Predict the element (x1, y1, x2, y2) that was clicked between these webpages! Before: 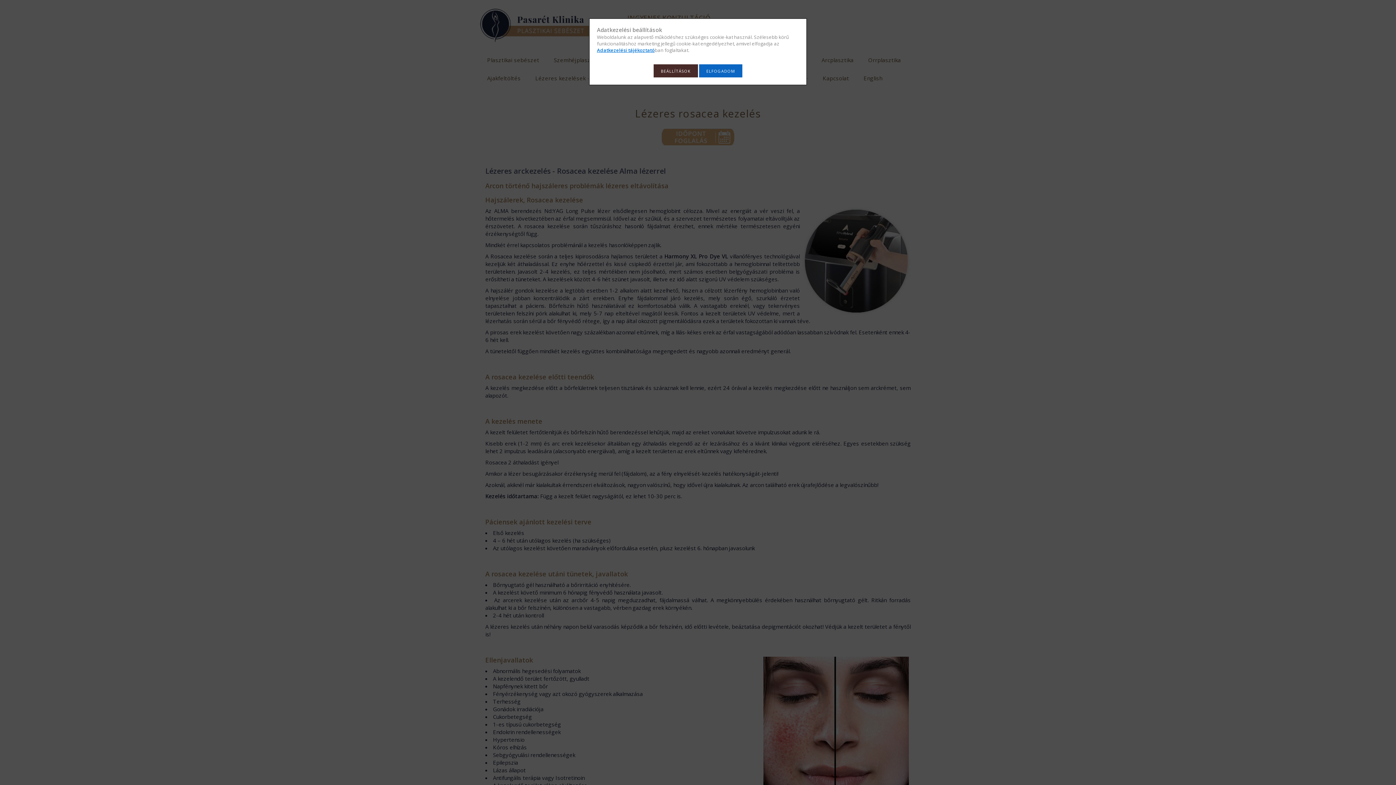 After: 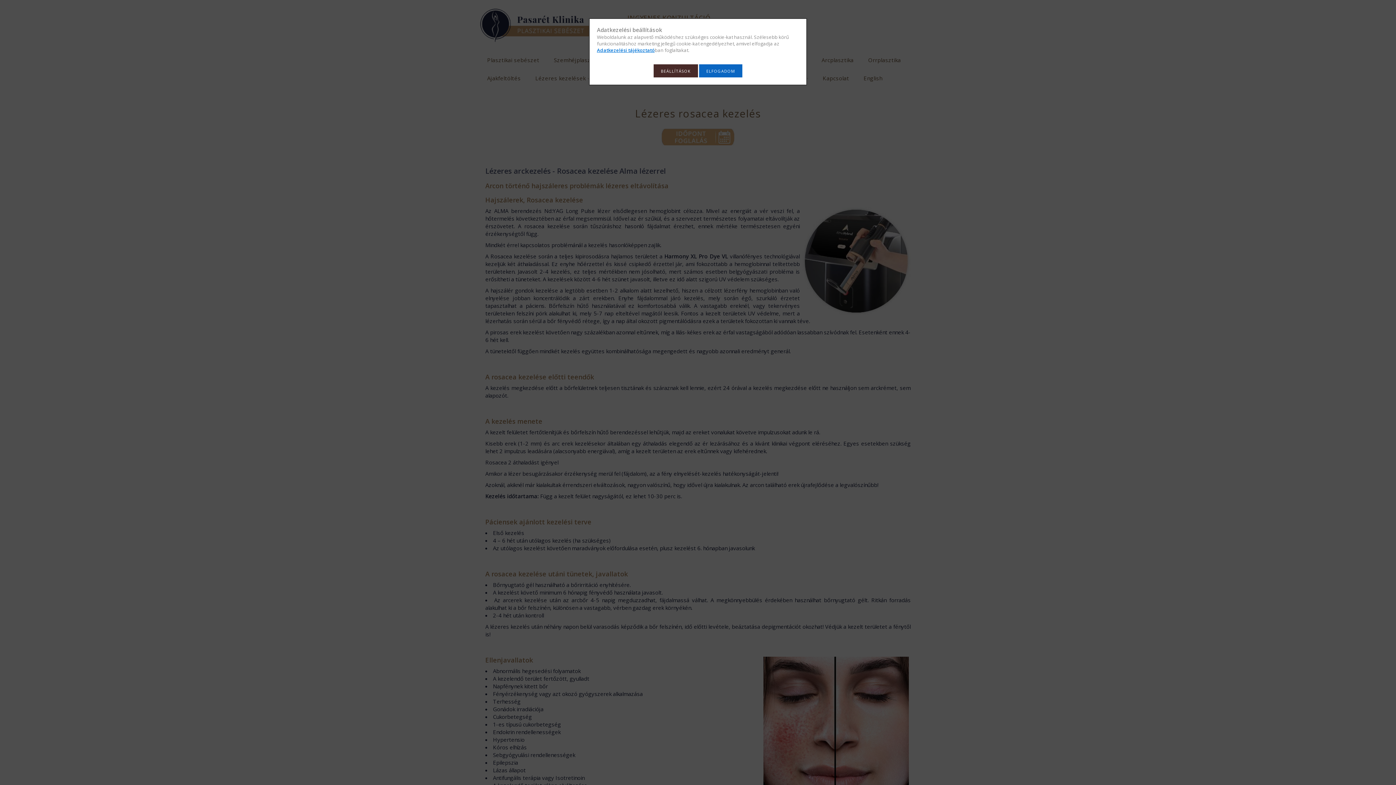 Action: bbox: (597, 46, 654, 53) label: Adatkezelési tájékoztató